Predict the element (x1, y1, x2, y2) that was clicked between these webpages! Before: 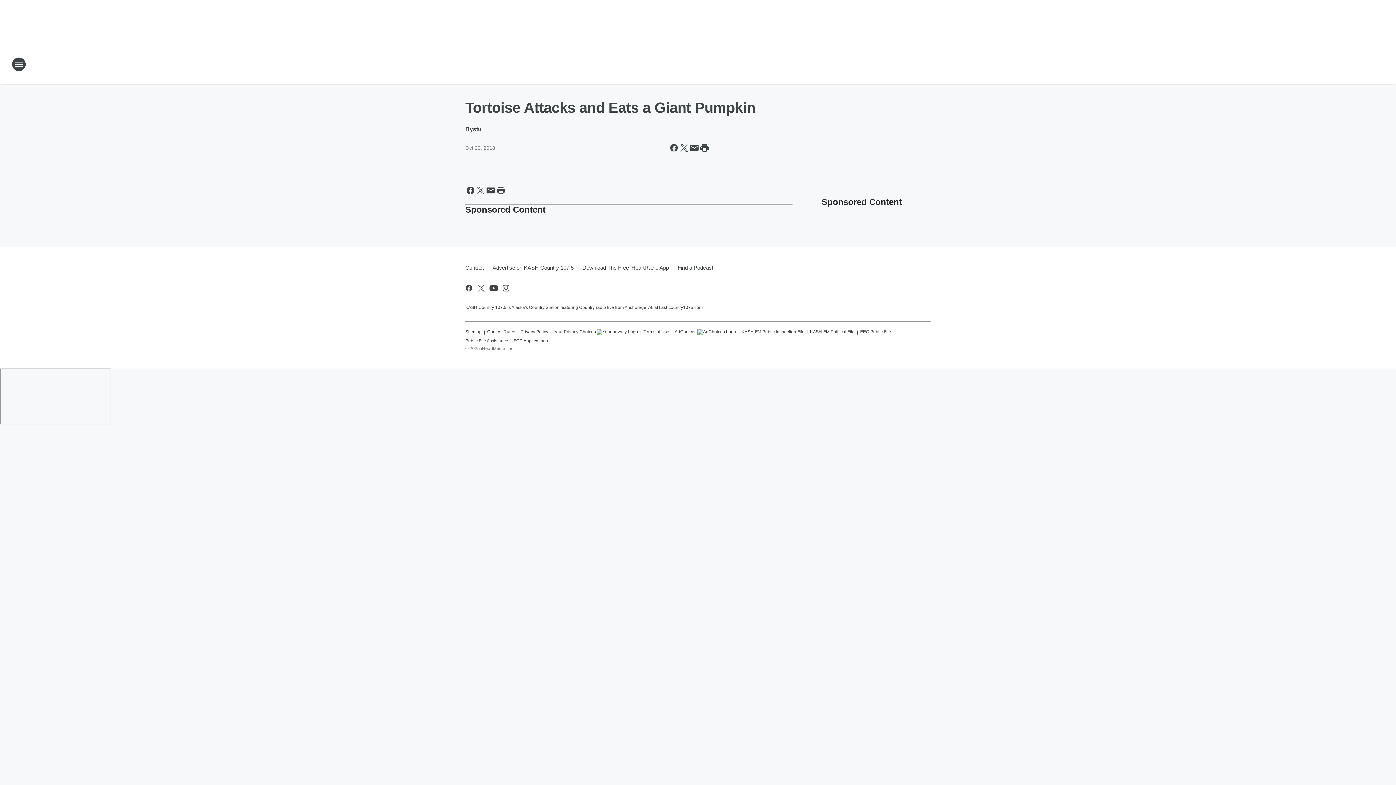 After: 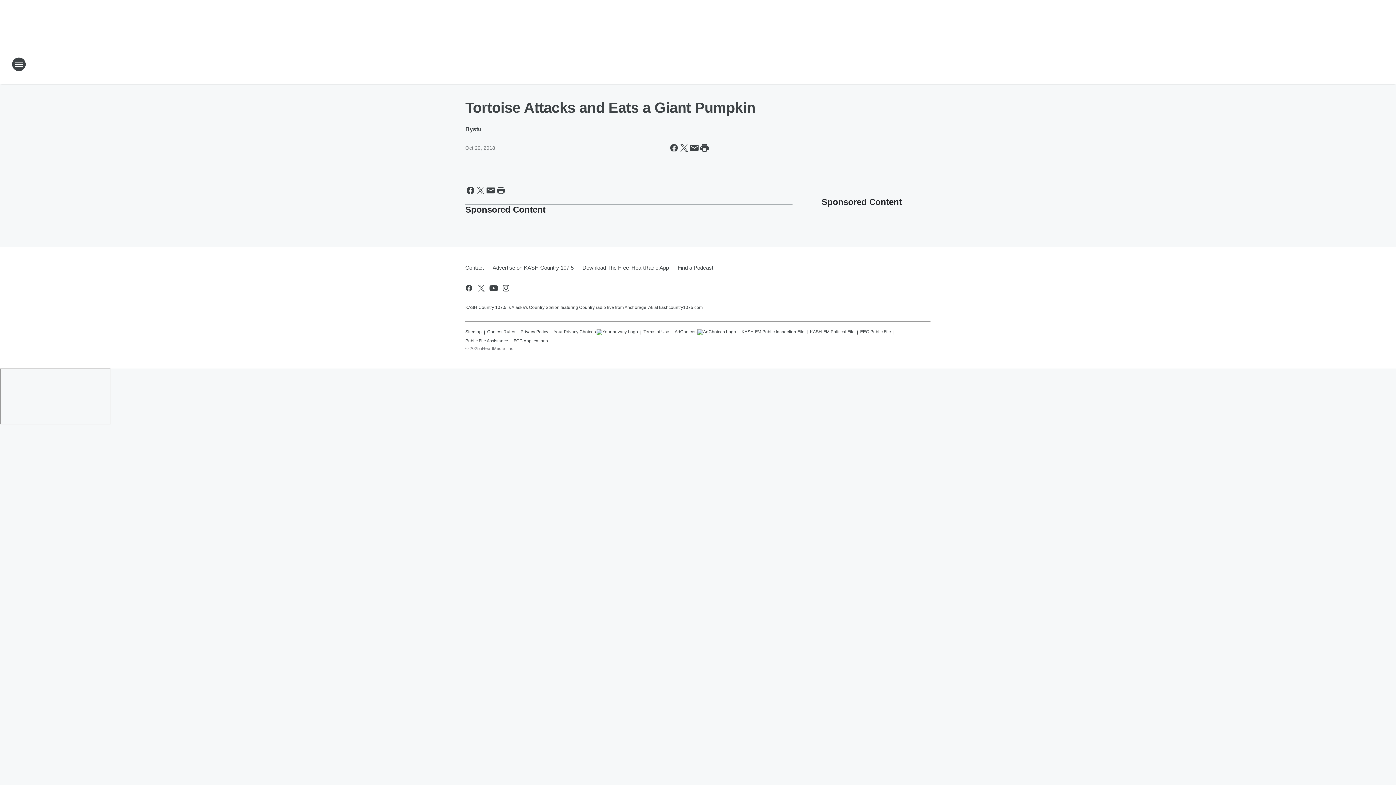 Action: label: Privacy Policy bbox: (520, 326, 548, 335)